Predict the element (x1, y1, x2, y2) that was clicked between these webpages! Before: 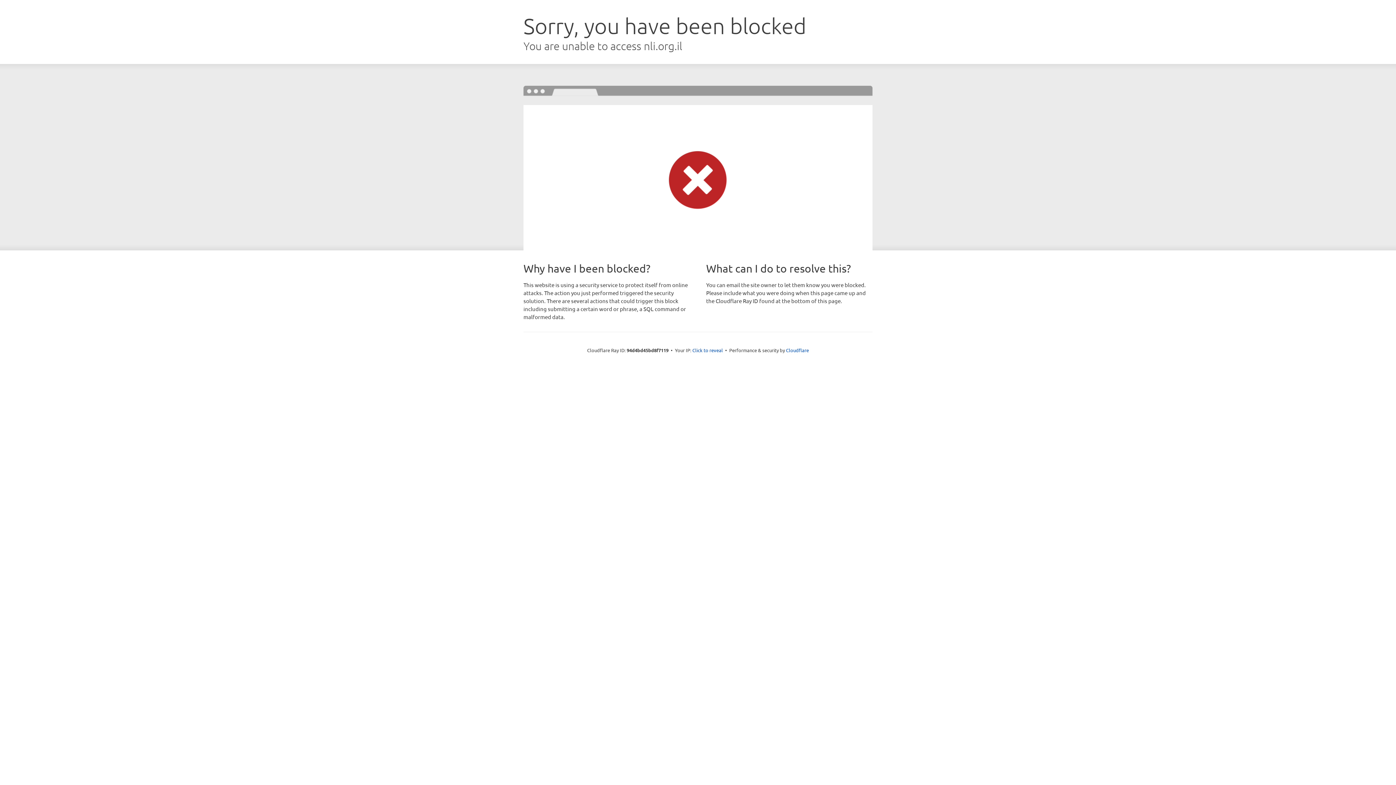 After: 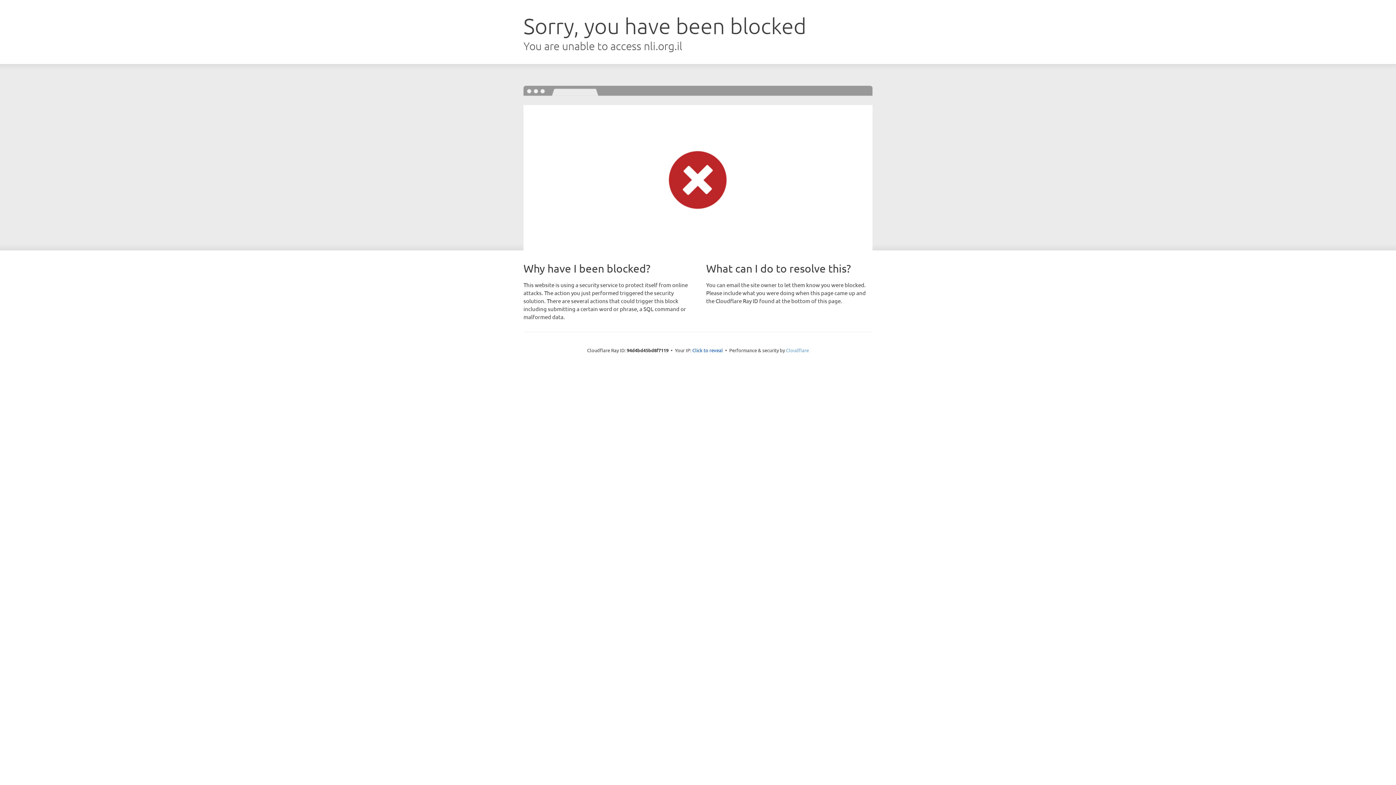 Action: label: Cloudflare bbox: (786, 347, 809, 353)